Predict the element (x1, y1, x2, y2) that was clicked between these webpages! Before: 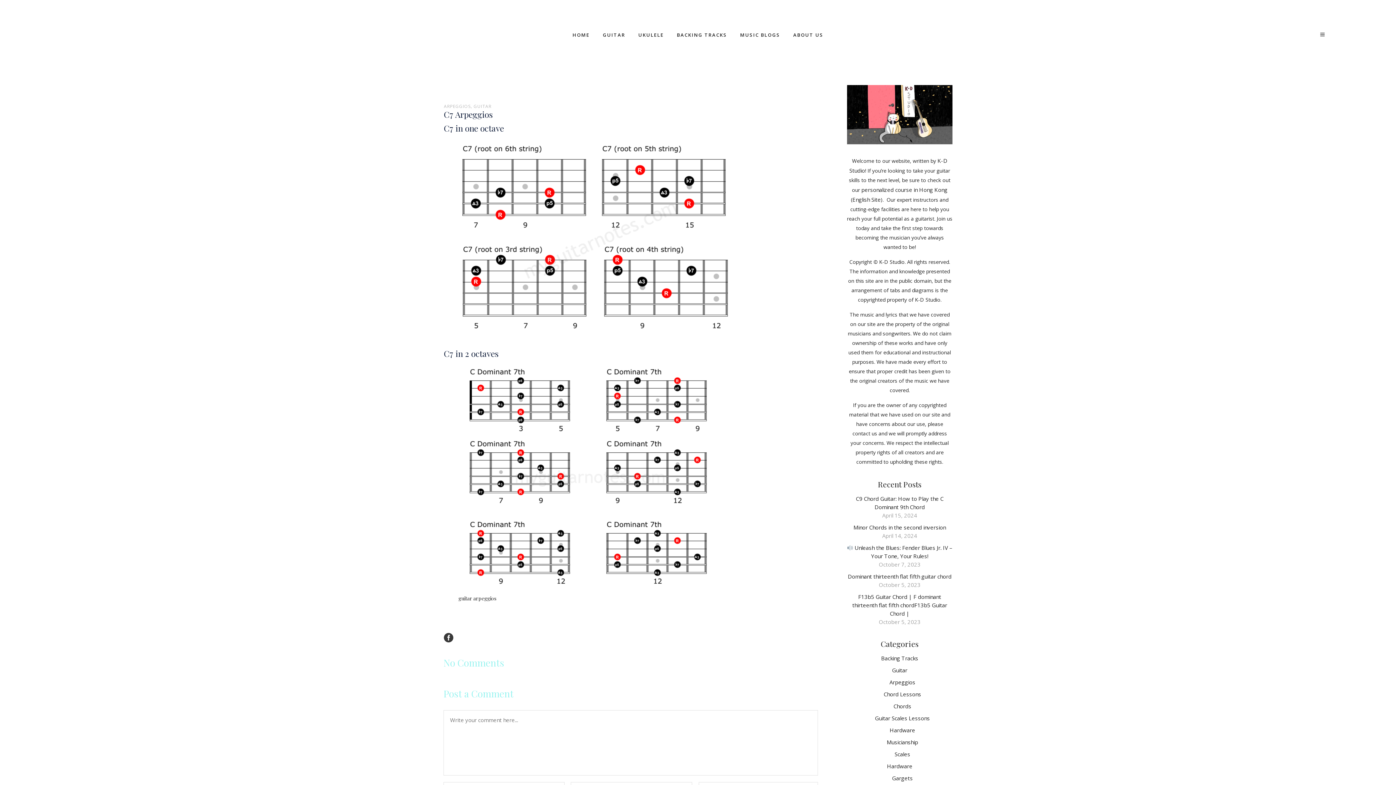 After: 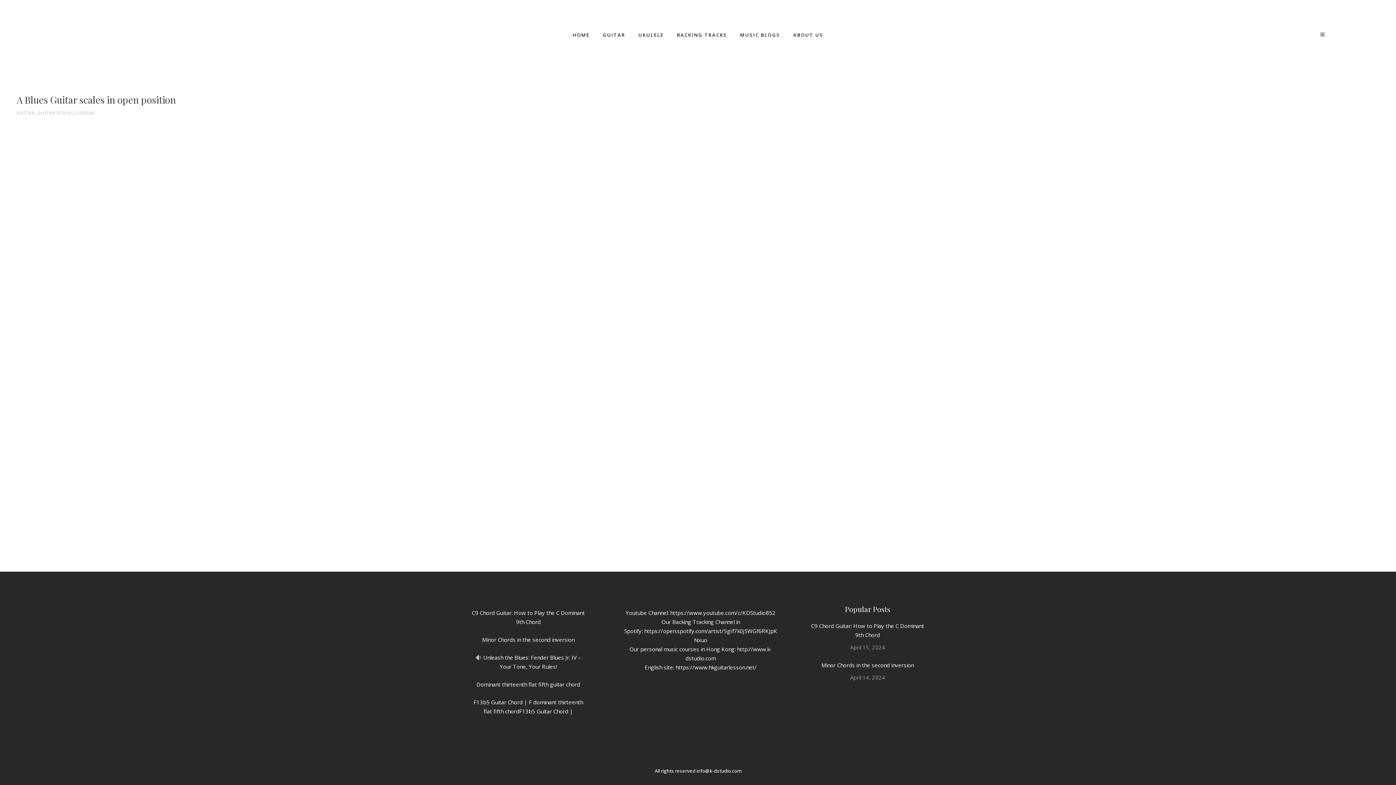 Action: bbox: (875, 715, 930, 722) label: Guitar Scales Lessons